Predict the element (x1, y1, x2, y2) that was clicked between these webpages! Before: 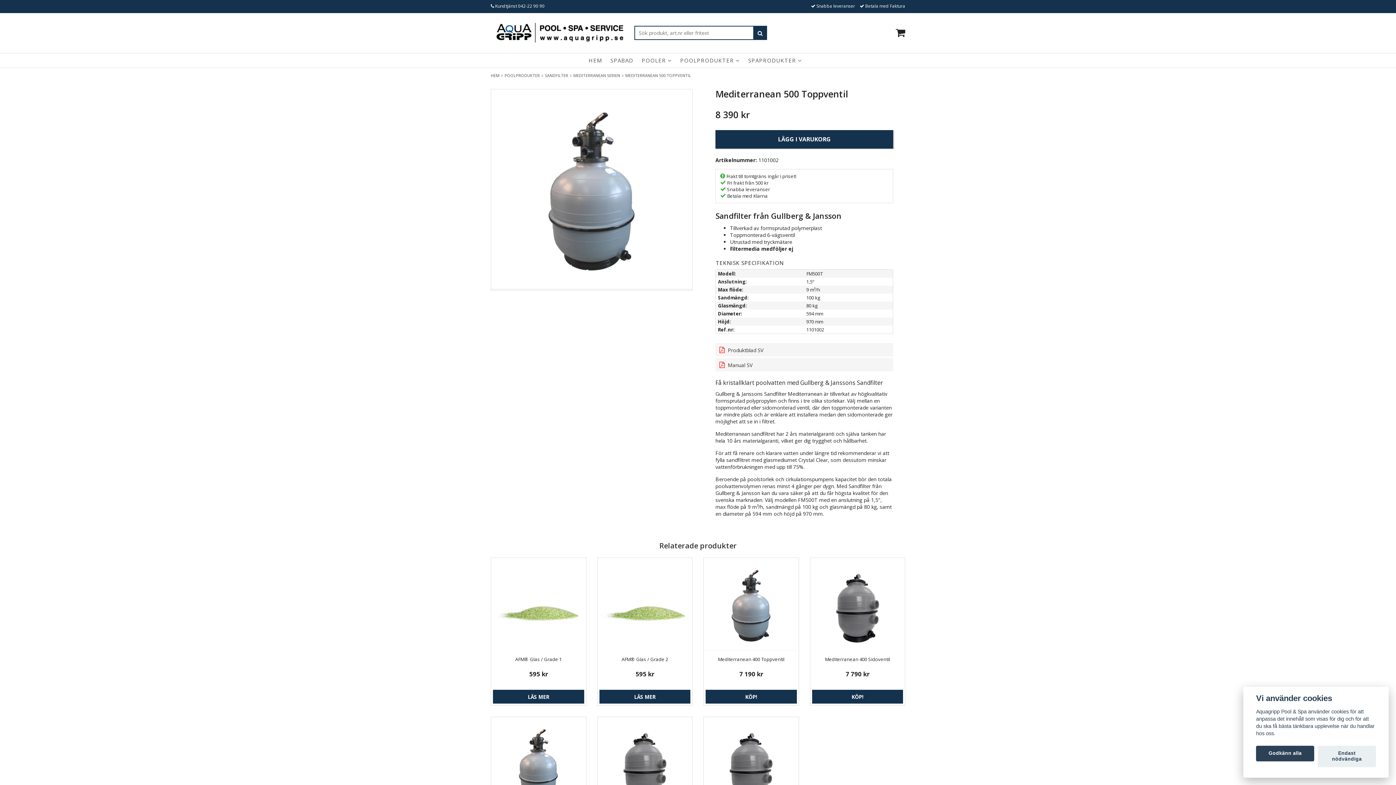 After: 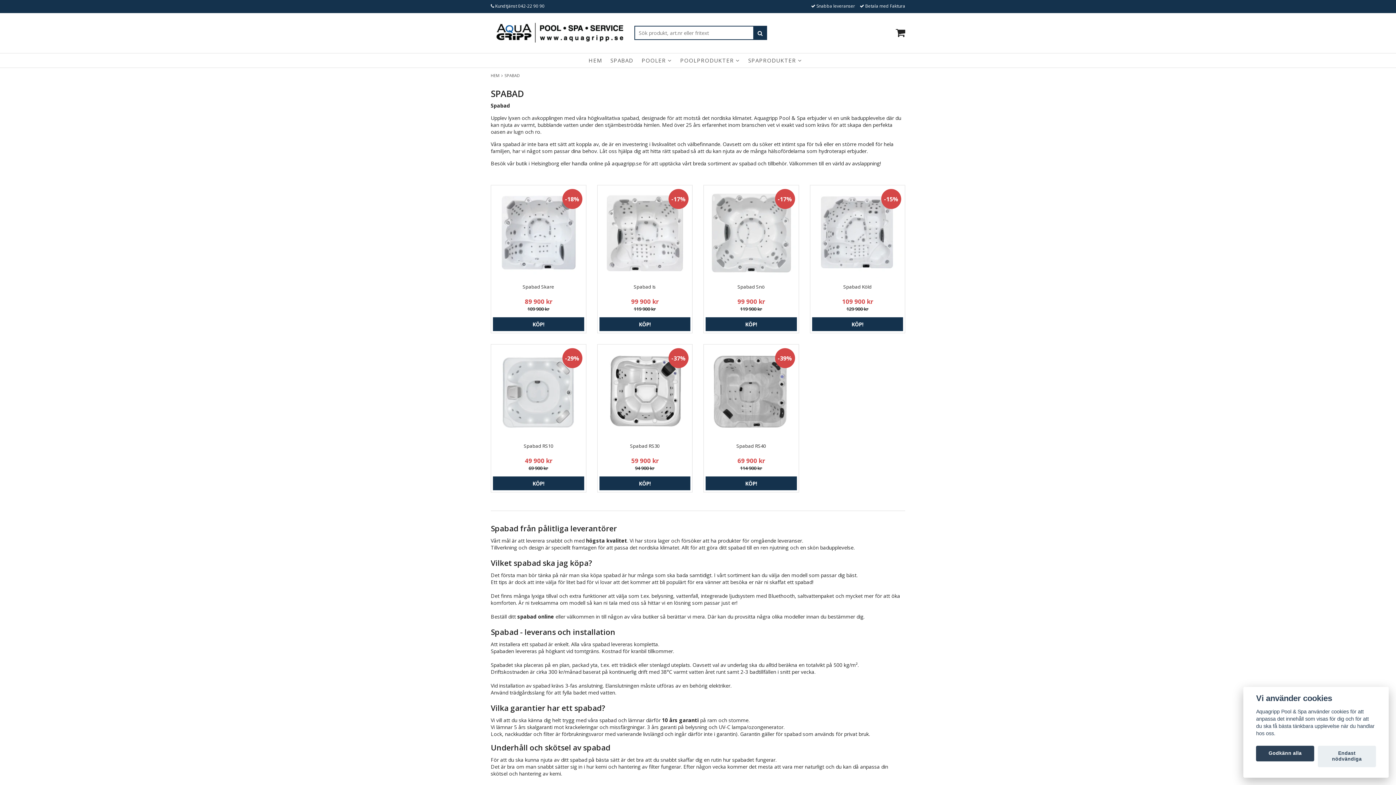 Action: bbox: (609, 53, 634, 67) label: SPABAD